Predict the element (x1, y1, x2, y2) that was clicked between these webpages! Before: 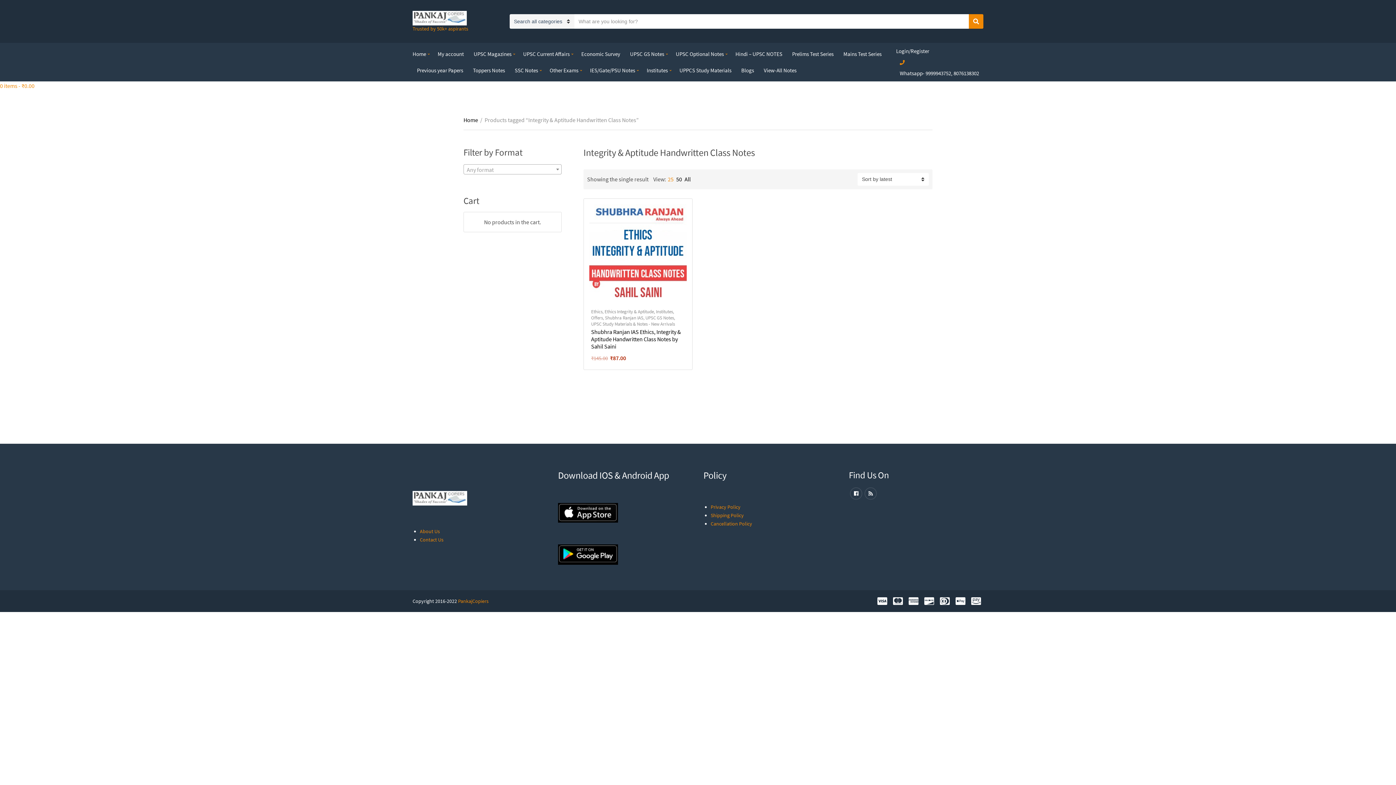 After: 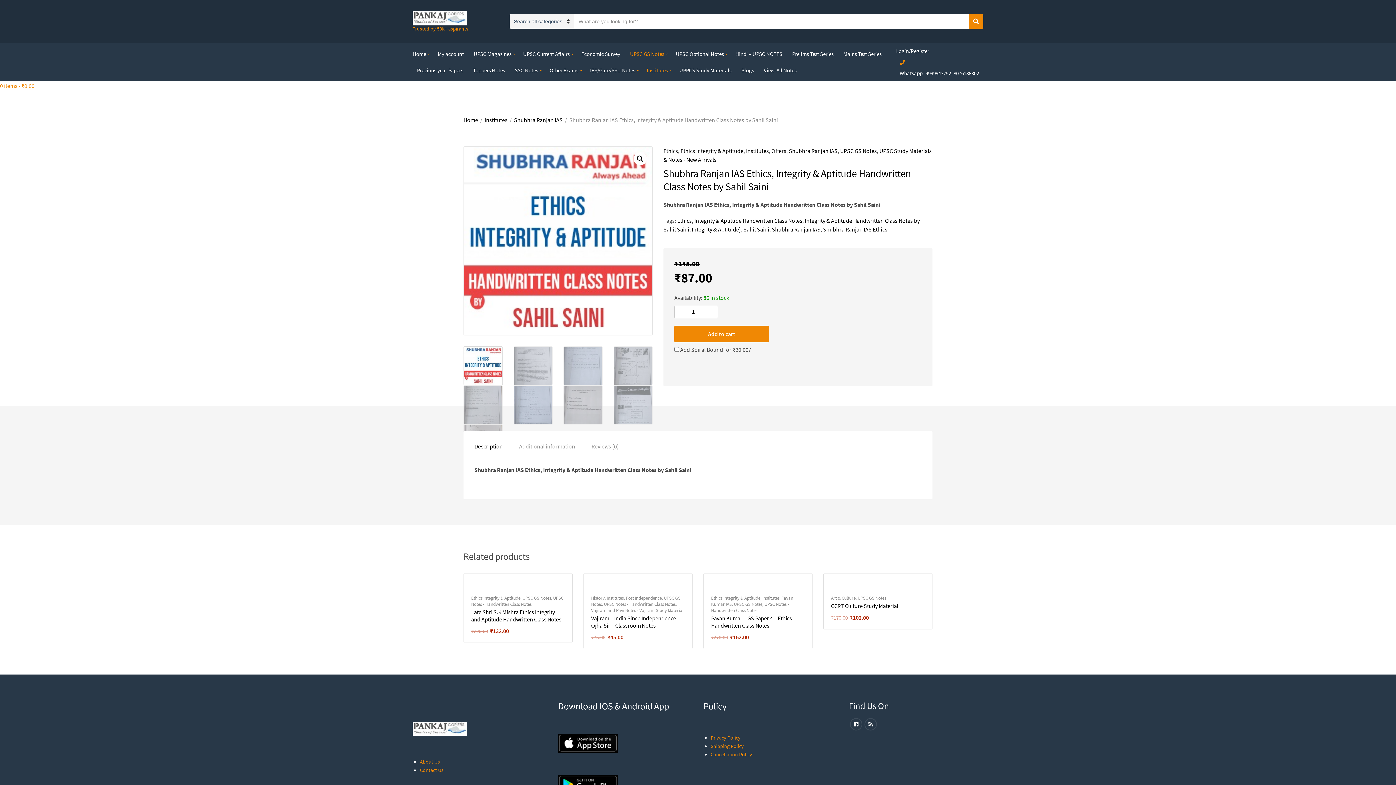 Action: label: Shubhra Ranjan IAS Ethics, Integrity & Aptitude Handwritten Class Notes by Sahil Saini bbox: (591, 328, 681, 350)